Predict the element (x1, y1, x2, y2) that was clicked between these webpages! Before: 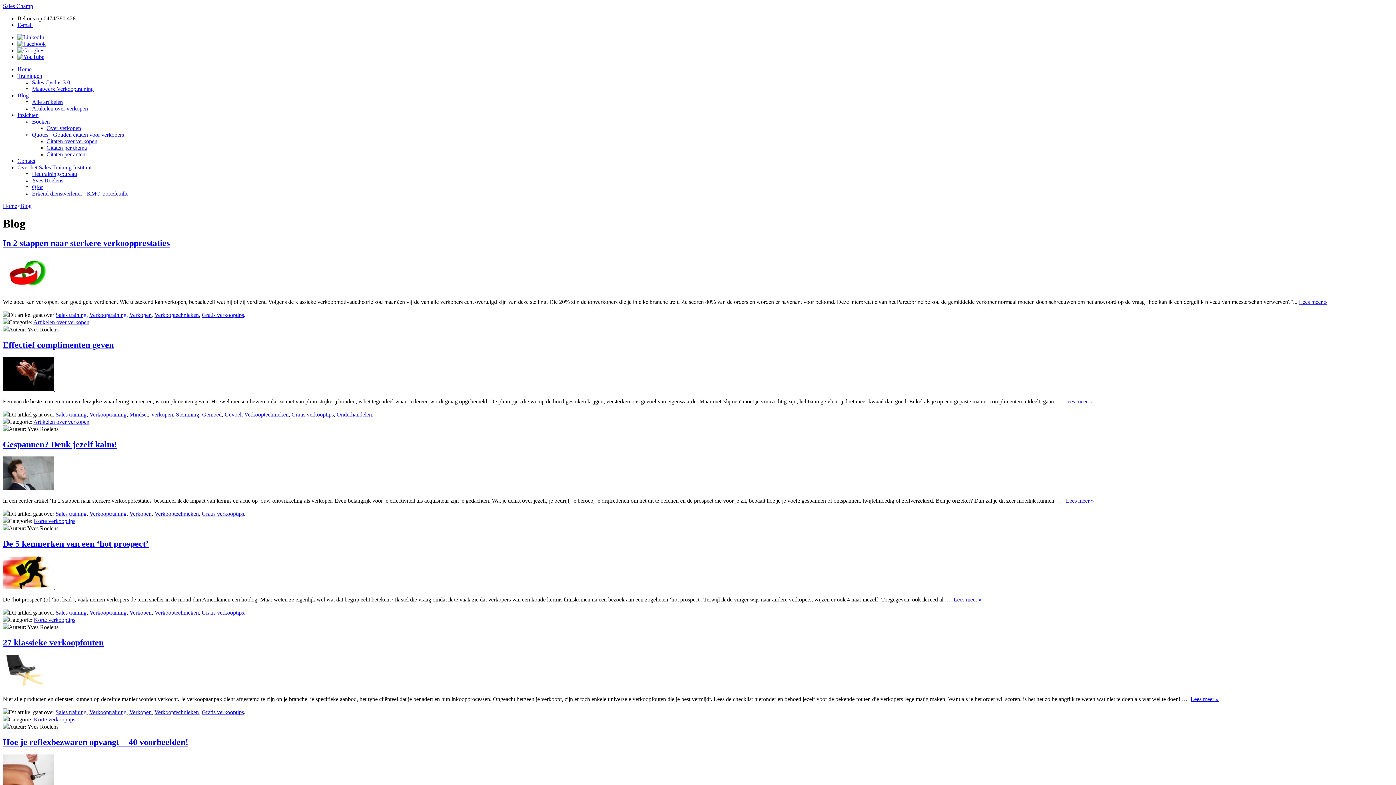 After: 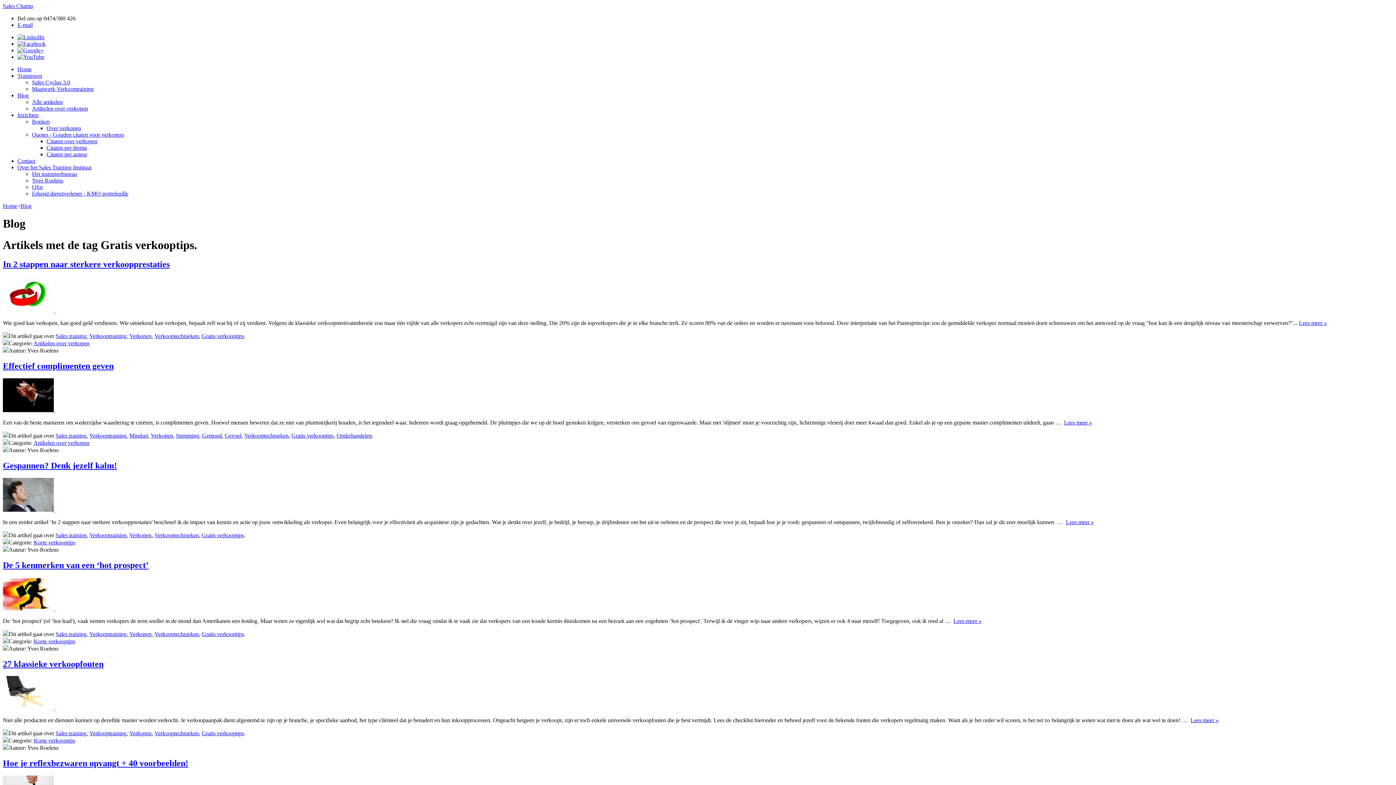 Action: label: Gratis verkooptips bbox: (201, 511, 244, 517)